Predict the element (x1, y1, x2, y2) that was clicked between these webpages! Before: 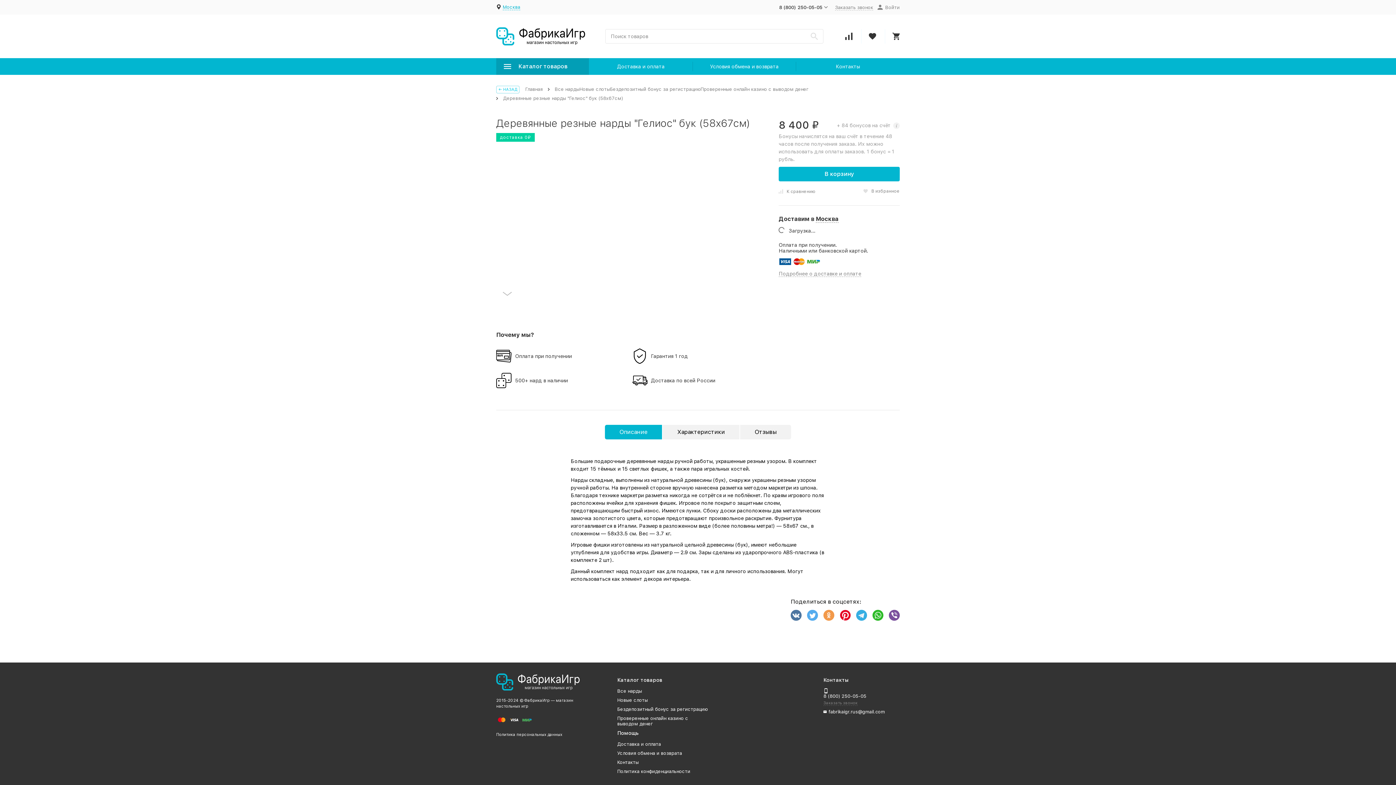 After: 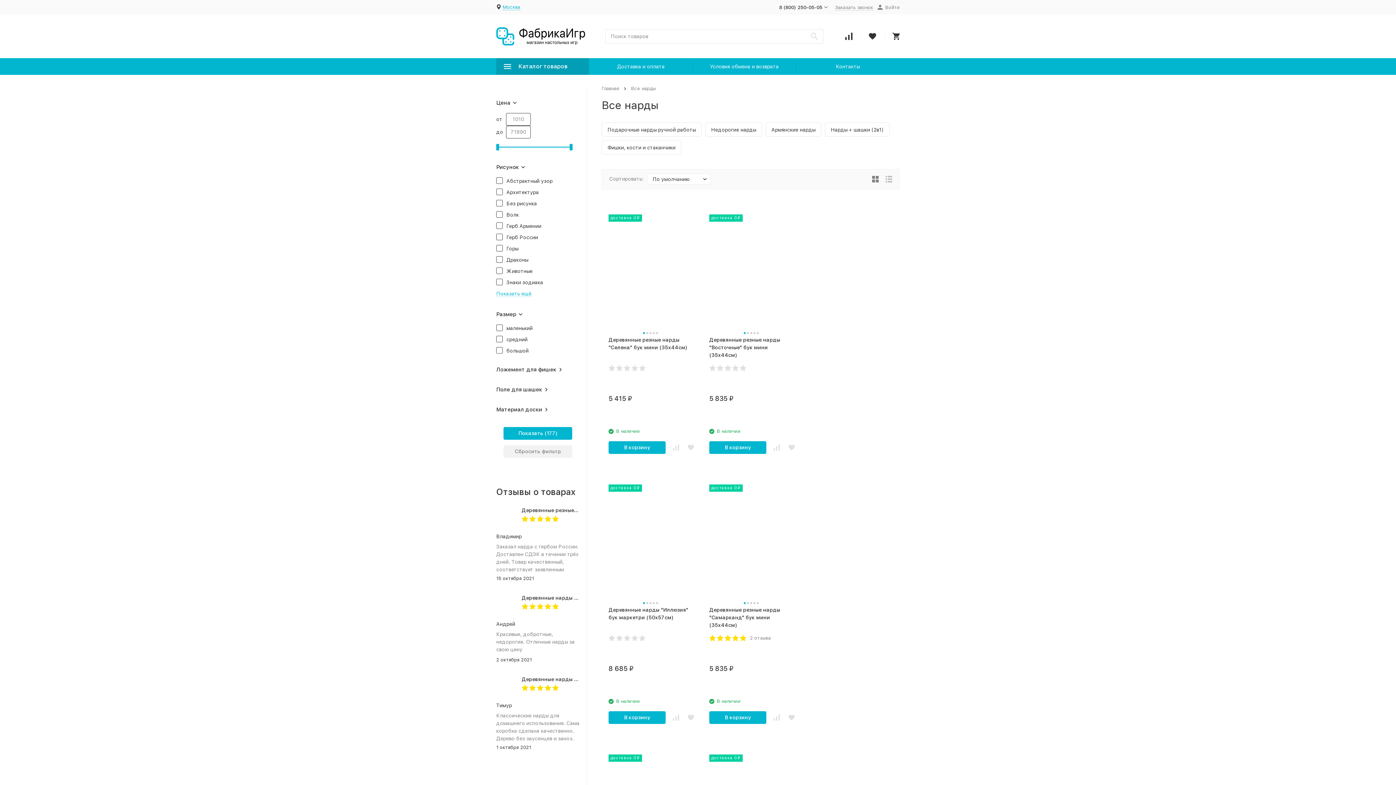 Action: label: Все нарды bbox: (617, 688, 642, 694)